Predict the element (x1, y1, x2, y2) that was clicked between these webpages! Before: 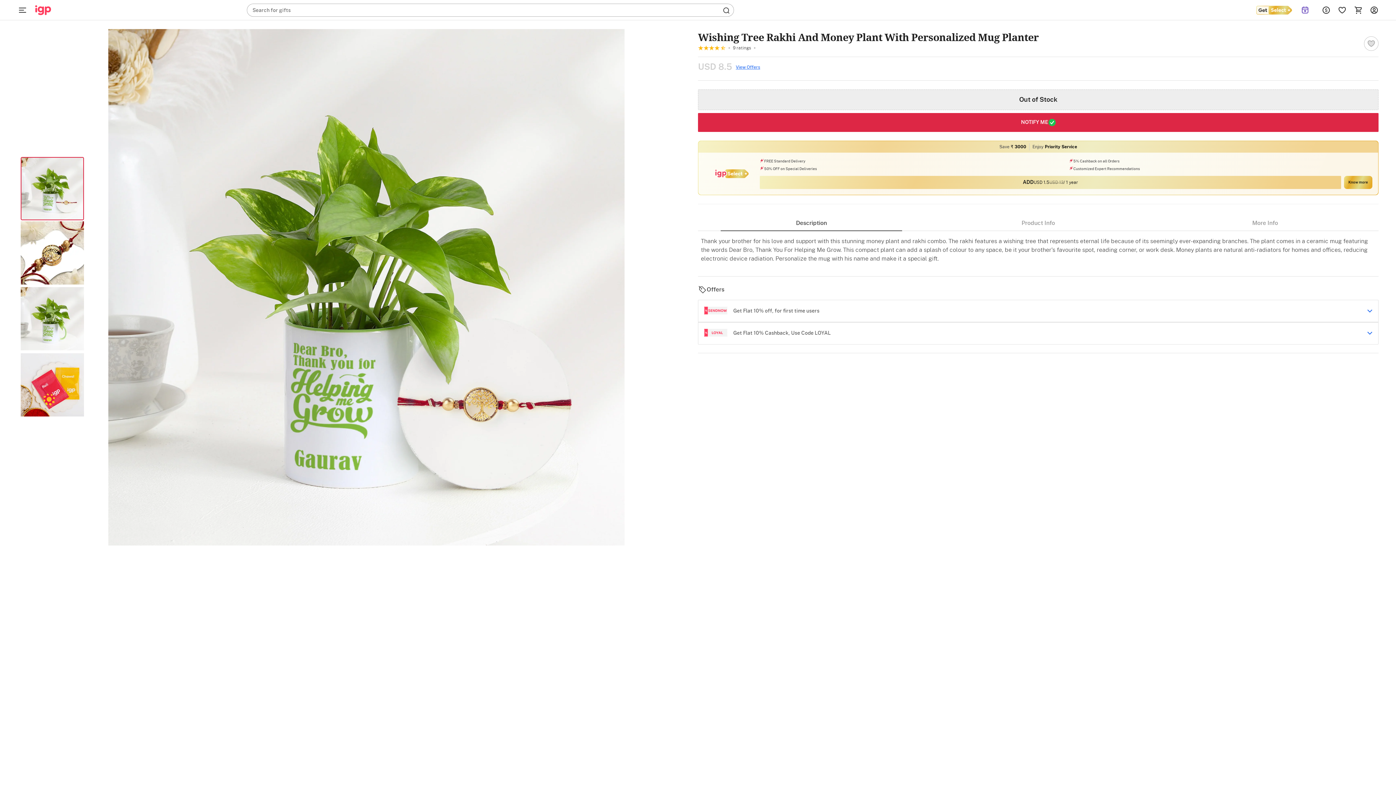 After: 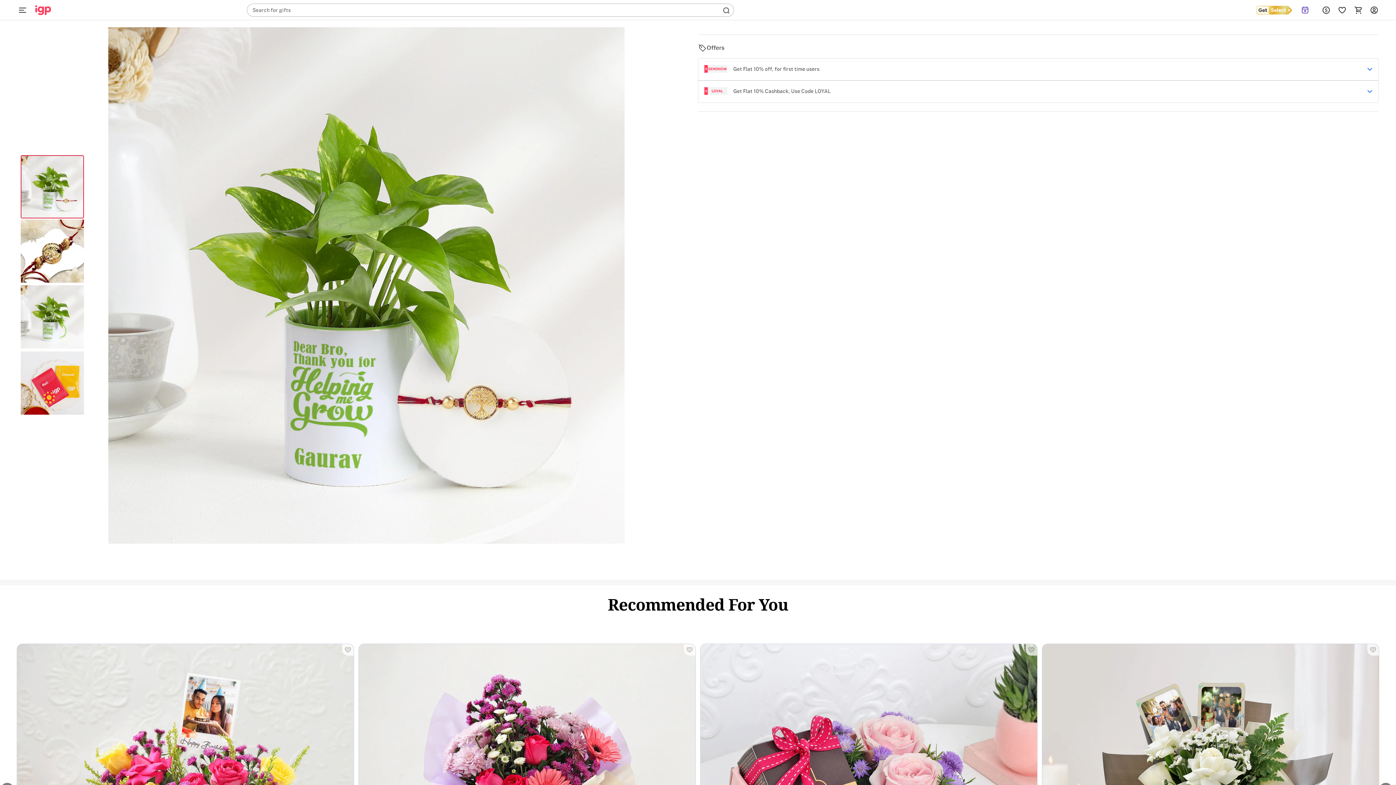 Action: label: View Offers bbox: (736, 64, 760, 70)